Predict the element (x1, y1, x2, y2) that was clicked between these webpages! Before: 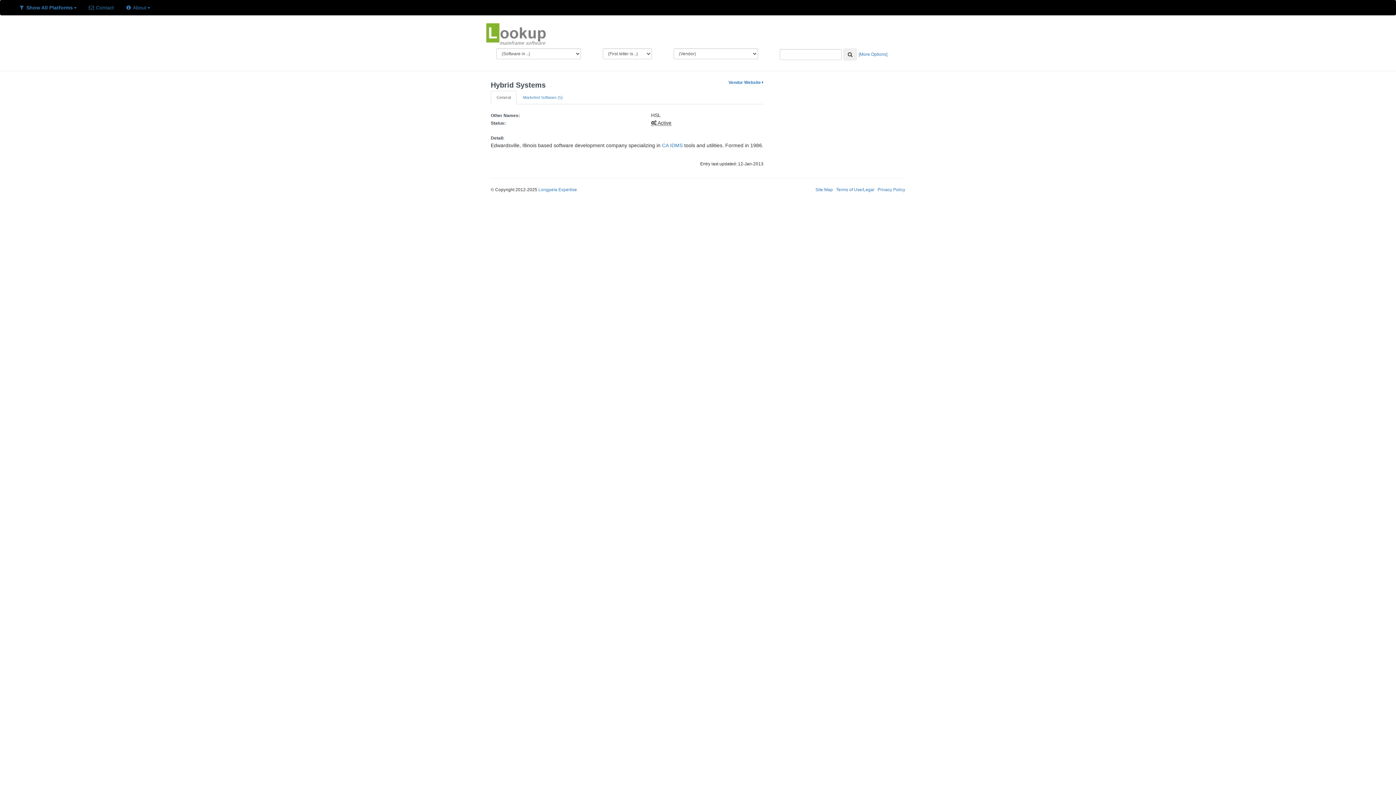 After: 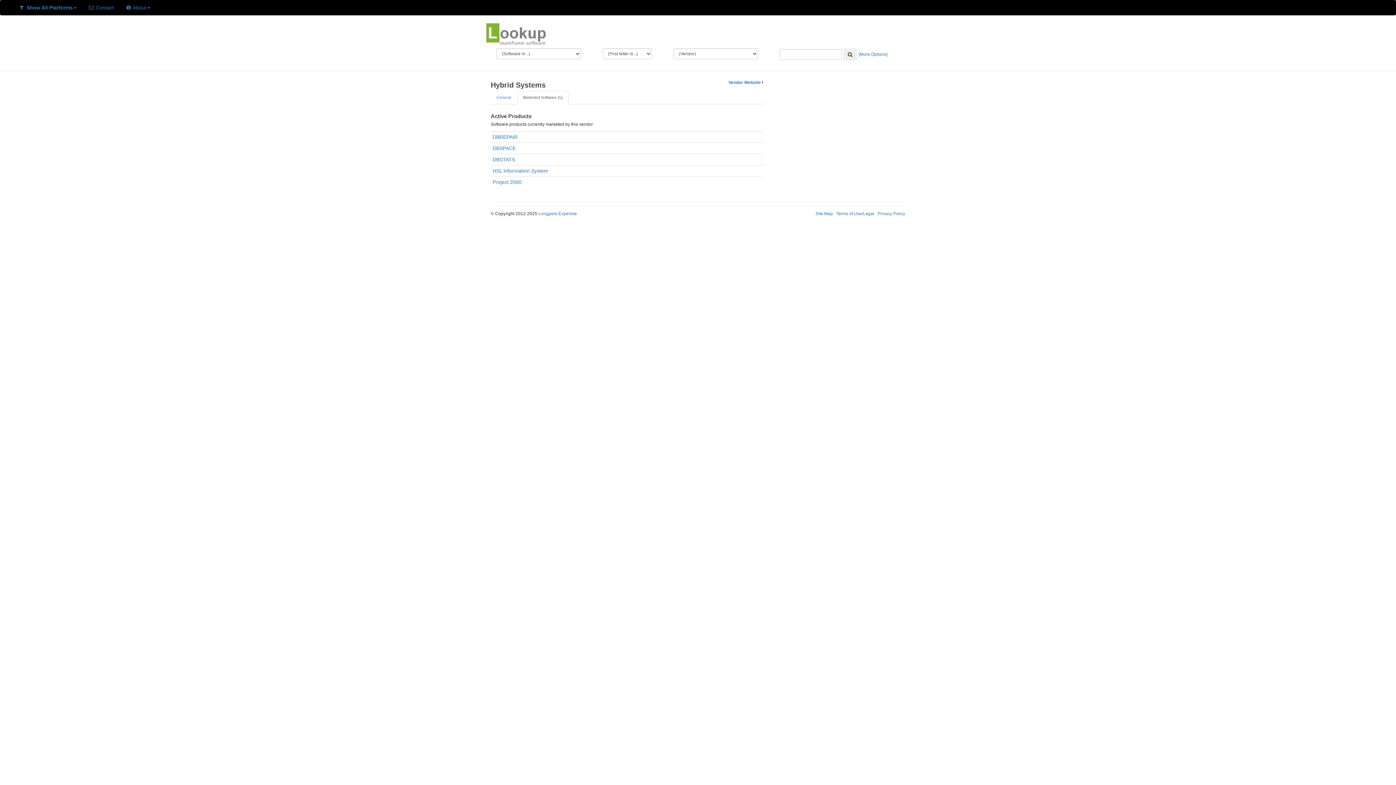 Action: label: Marketed Software (5) bbox: (517, 90, 568, 104)